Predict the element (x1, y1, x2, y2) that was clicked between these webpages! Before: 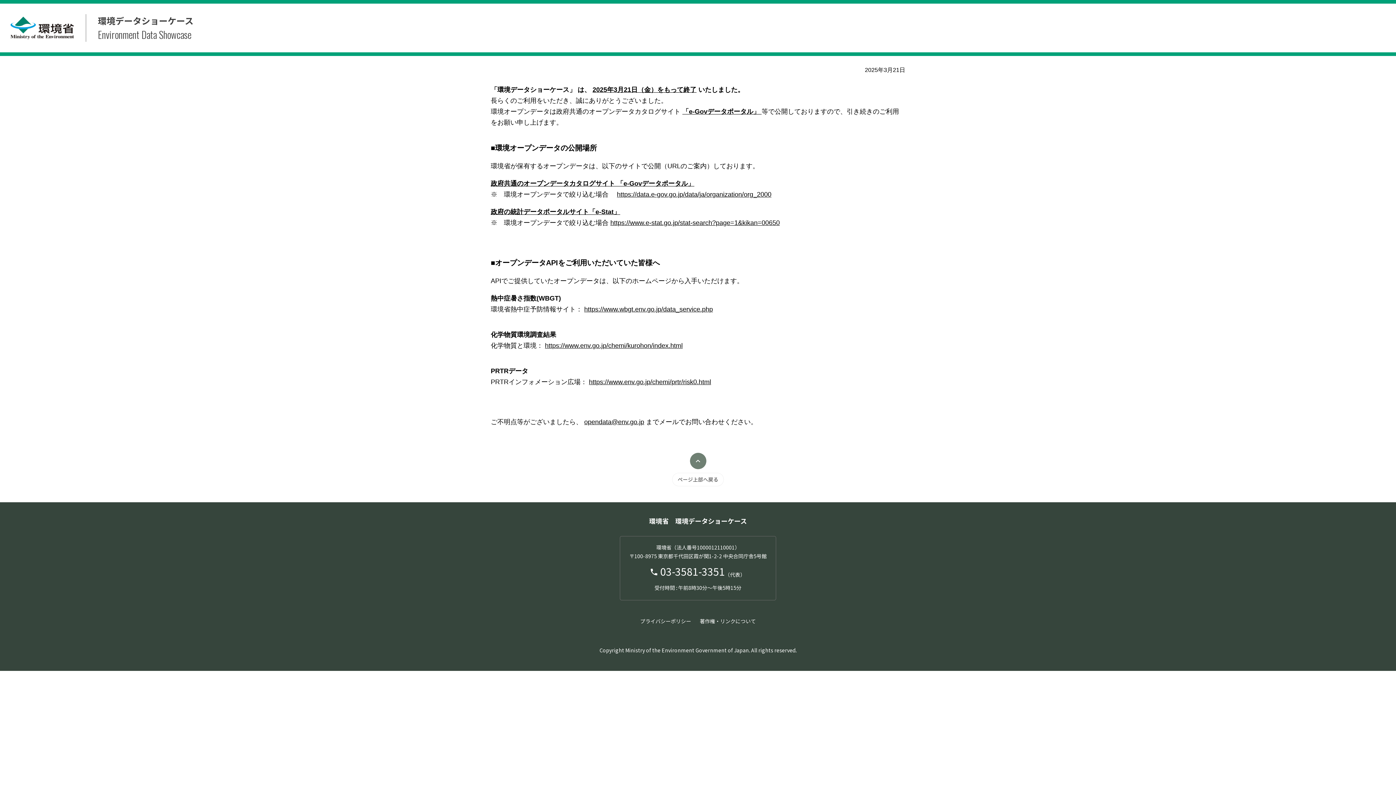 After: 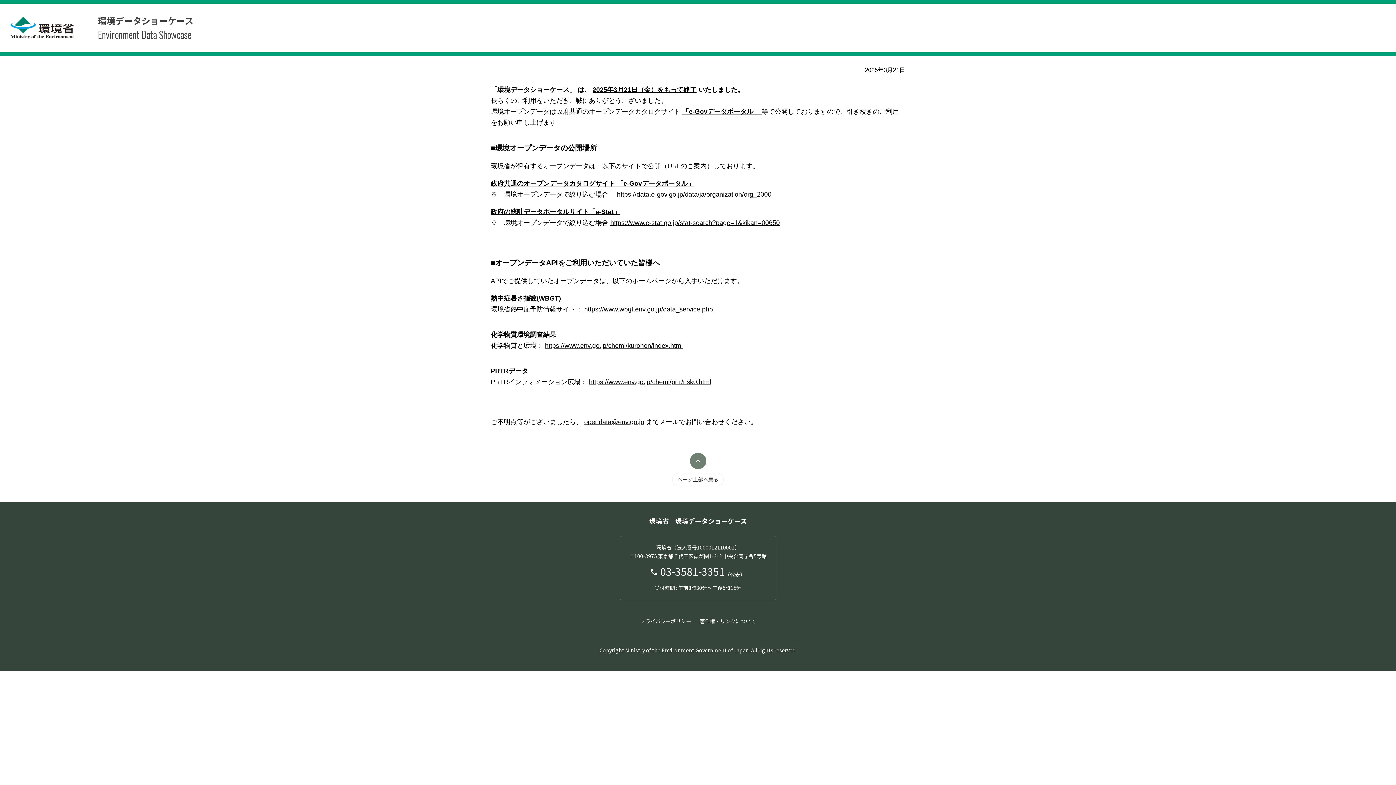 Action: bbox: (610, 219, 780, 226) label: https://www.e-stat.go.jp/stat-search?page=1&kikan=00650